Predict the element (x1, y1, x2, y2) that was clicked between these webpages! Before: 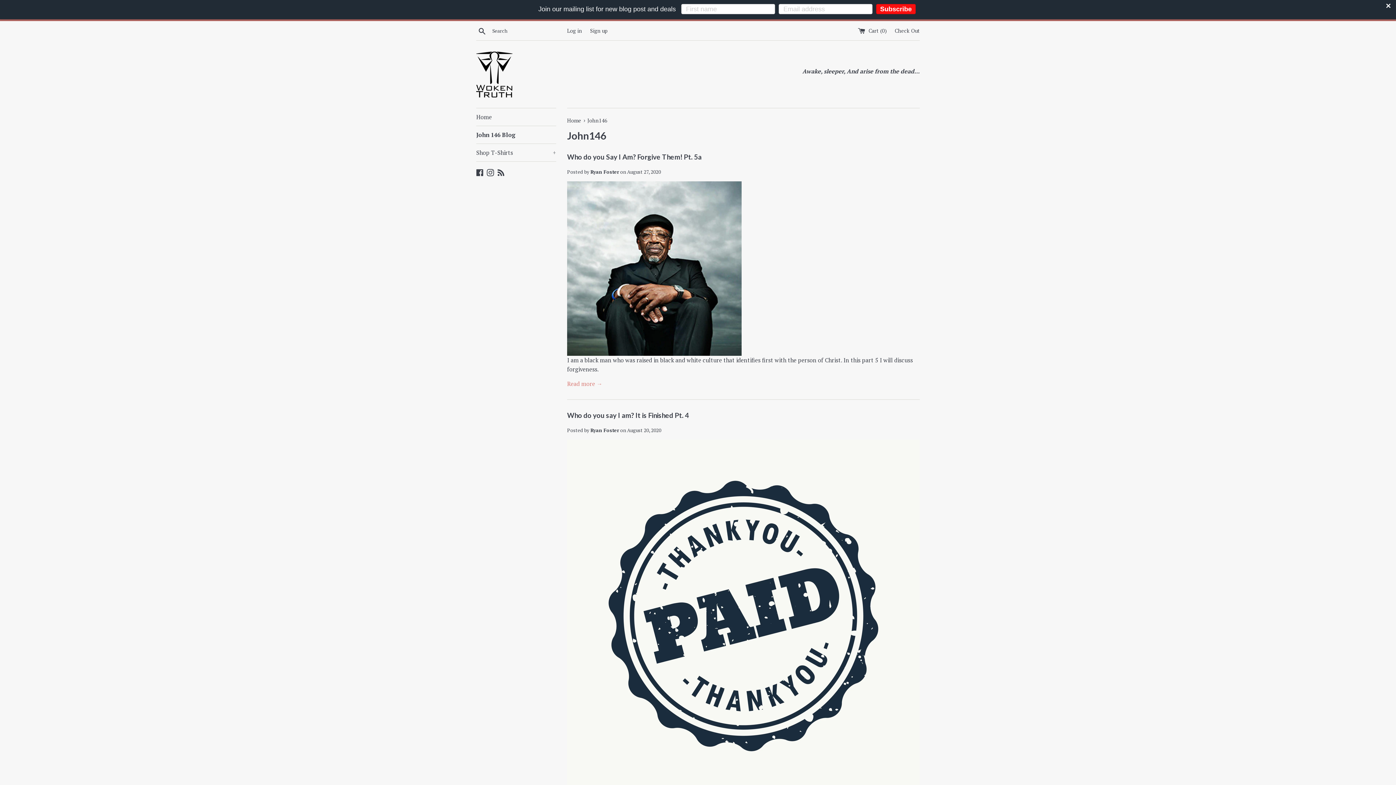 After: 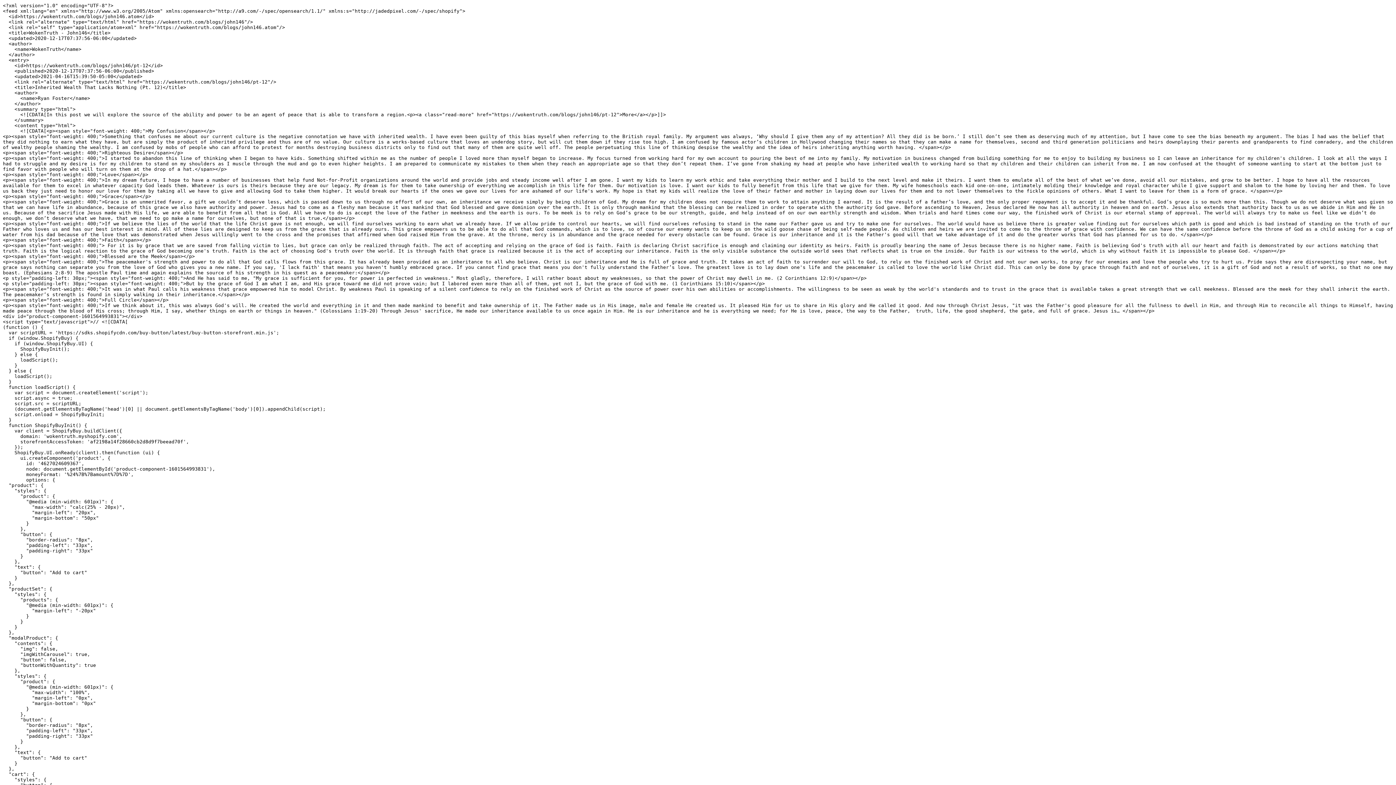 Action: bbox: (497, 168, 504, 176) label: Blog